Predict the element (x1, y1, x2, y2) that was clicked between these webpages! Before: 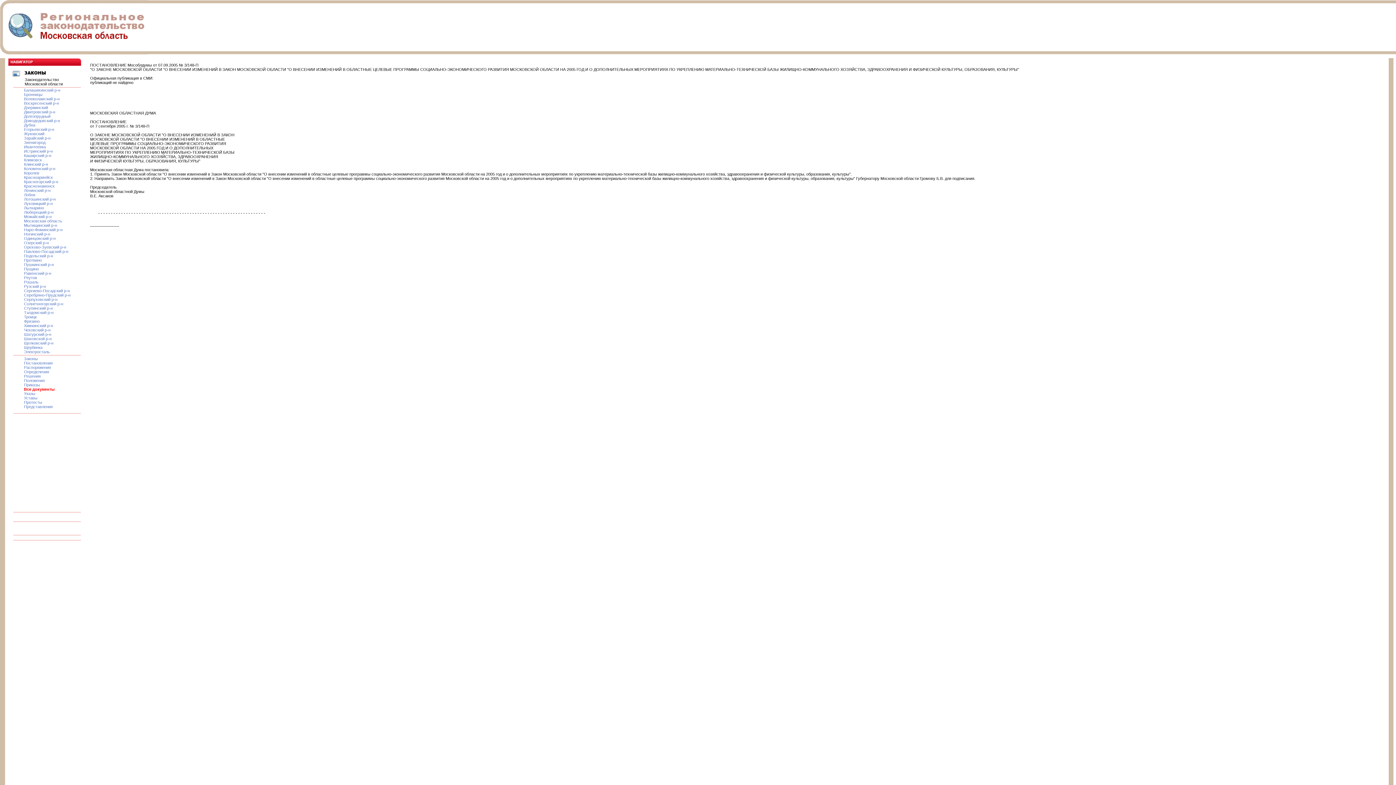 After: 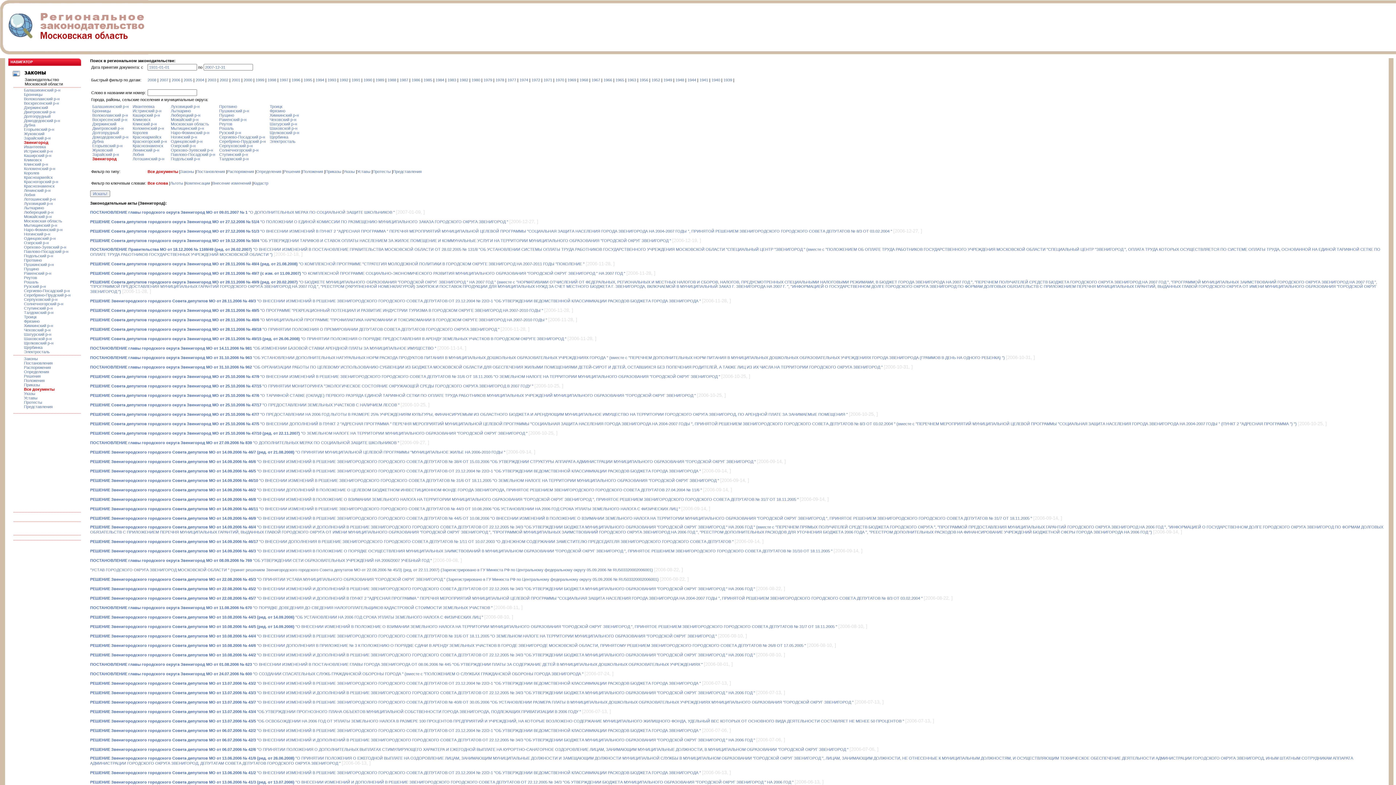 Action: bbox: (24, 140, 45, 144) label: Звенигород